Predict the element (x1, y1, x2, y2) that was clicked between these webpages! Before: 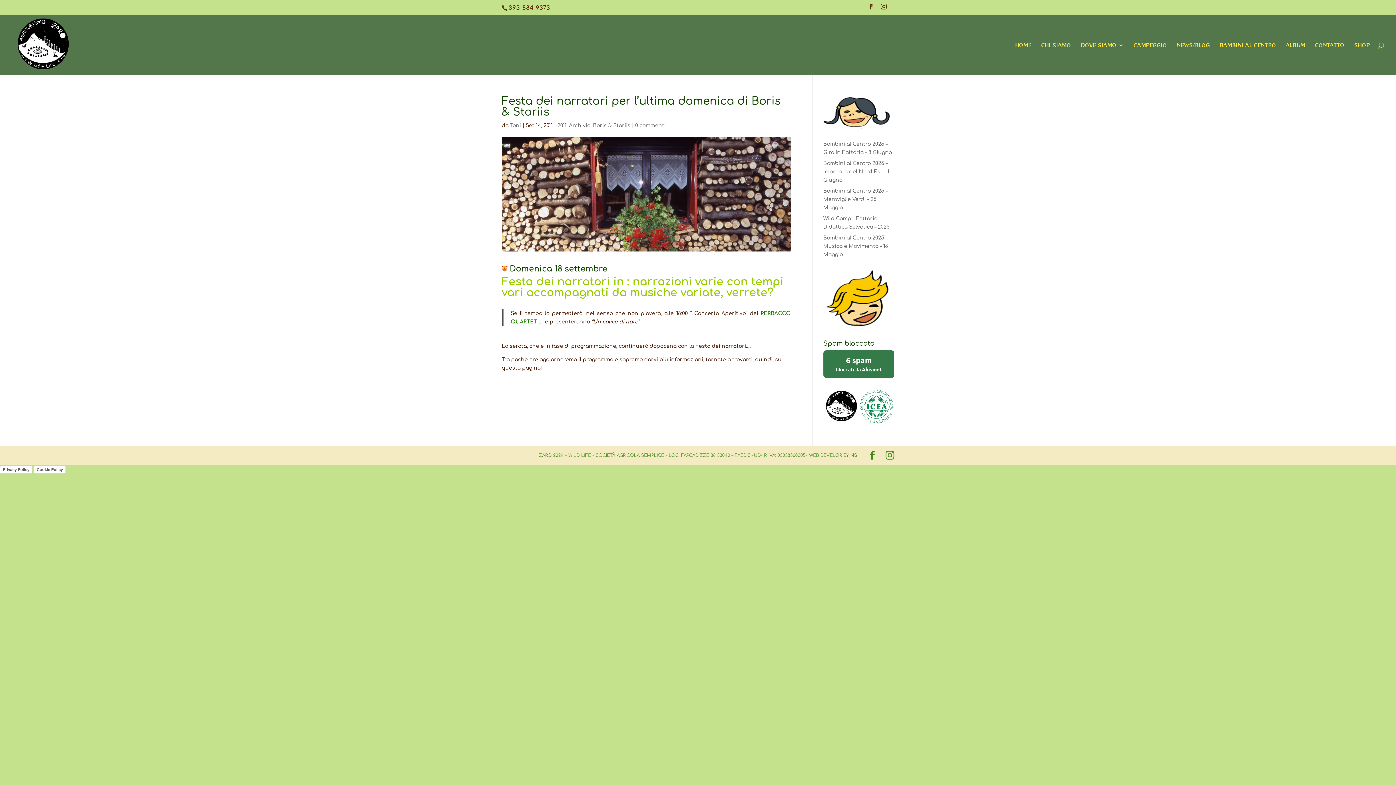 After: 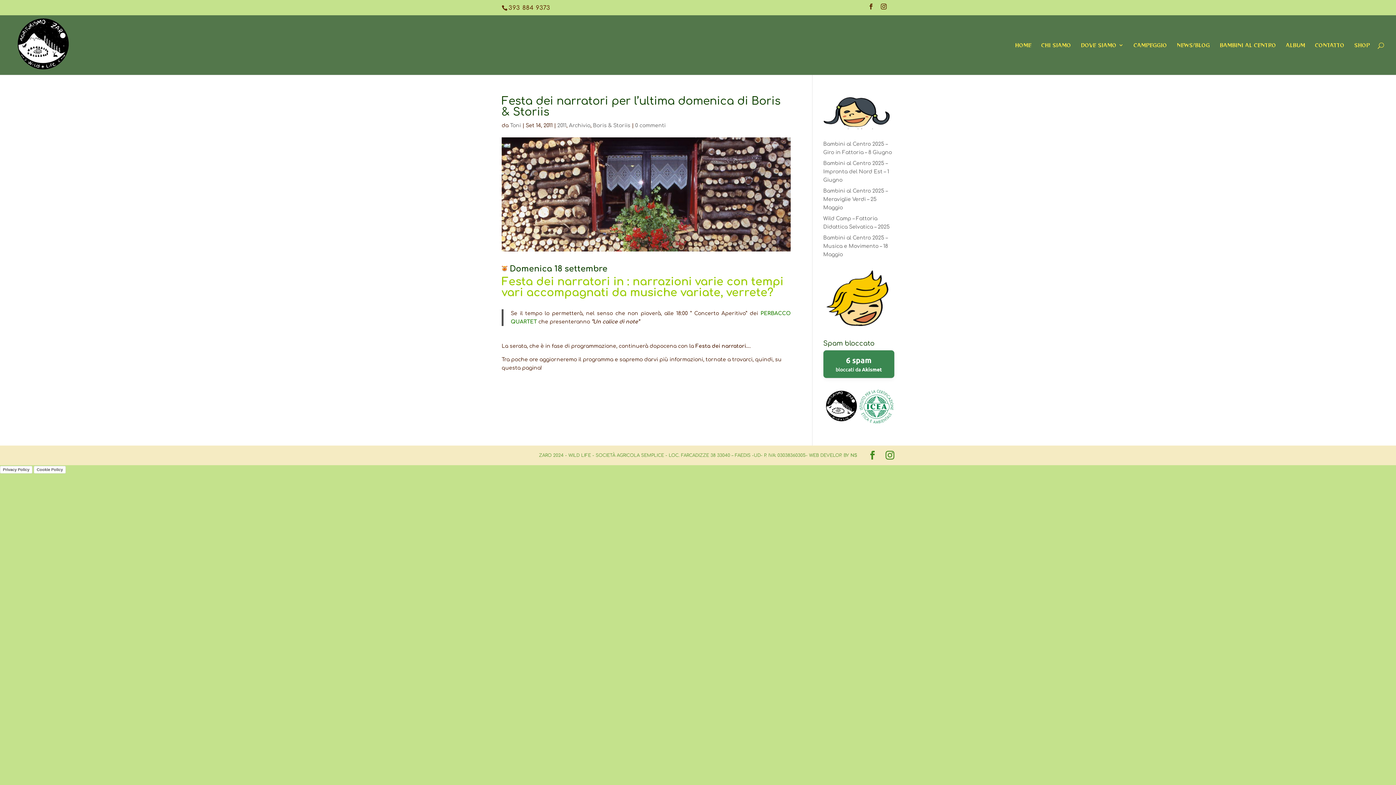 Action: bbox: (823, 350, 894, 378) label: 6 spam
bloccati da Akismet